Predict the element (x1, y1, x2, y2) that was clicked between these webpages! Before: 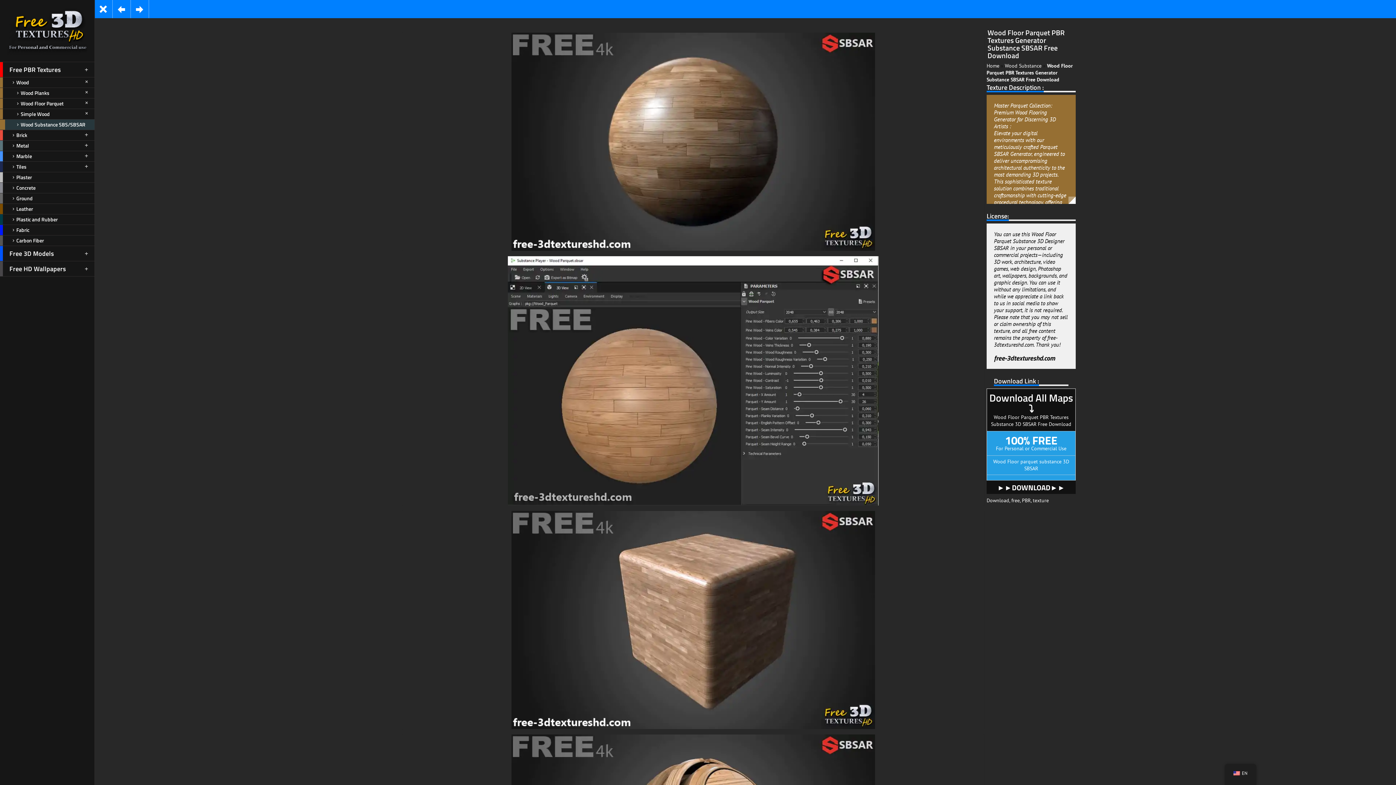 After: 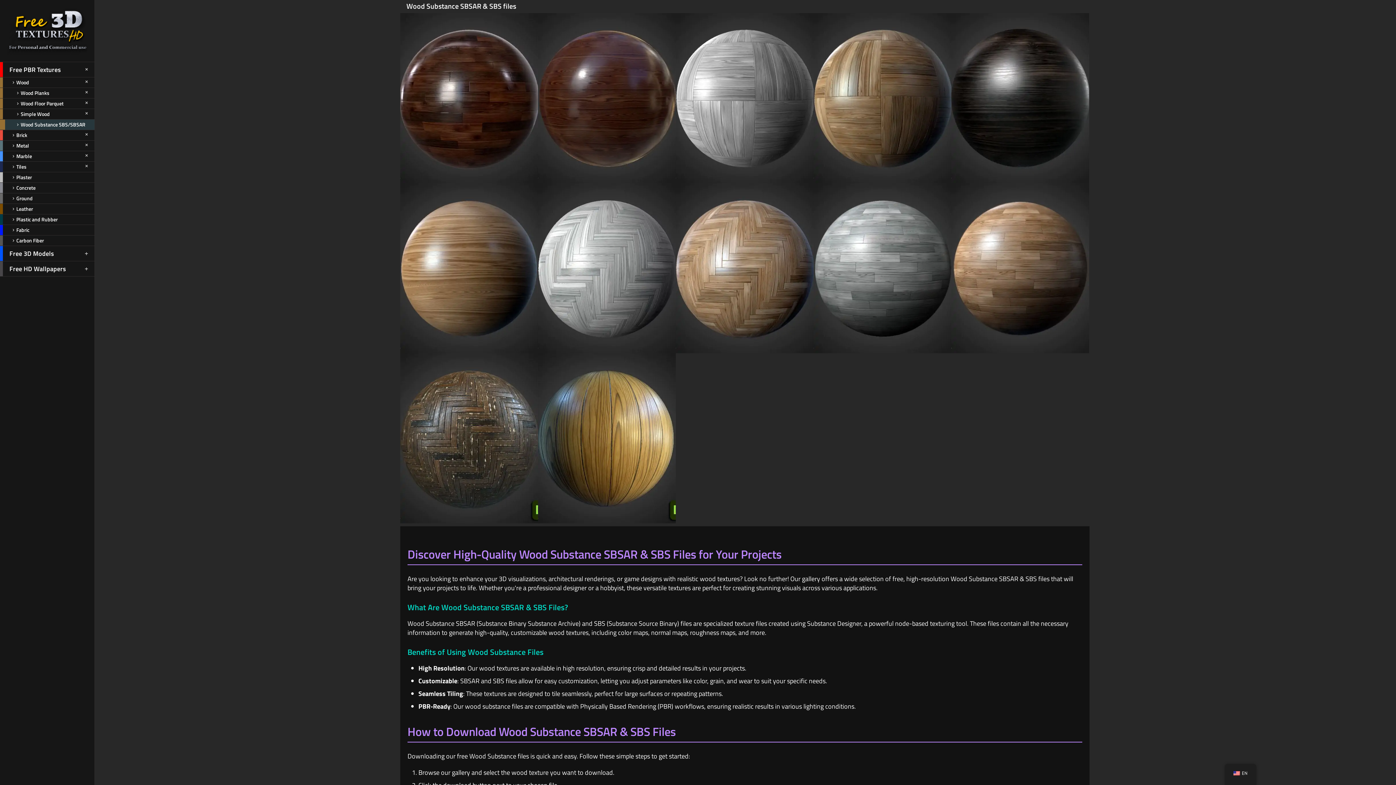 Action: bbox: (0, 119, 94, 130) label: Wood Substance SBS/SBSAR